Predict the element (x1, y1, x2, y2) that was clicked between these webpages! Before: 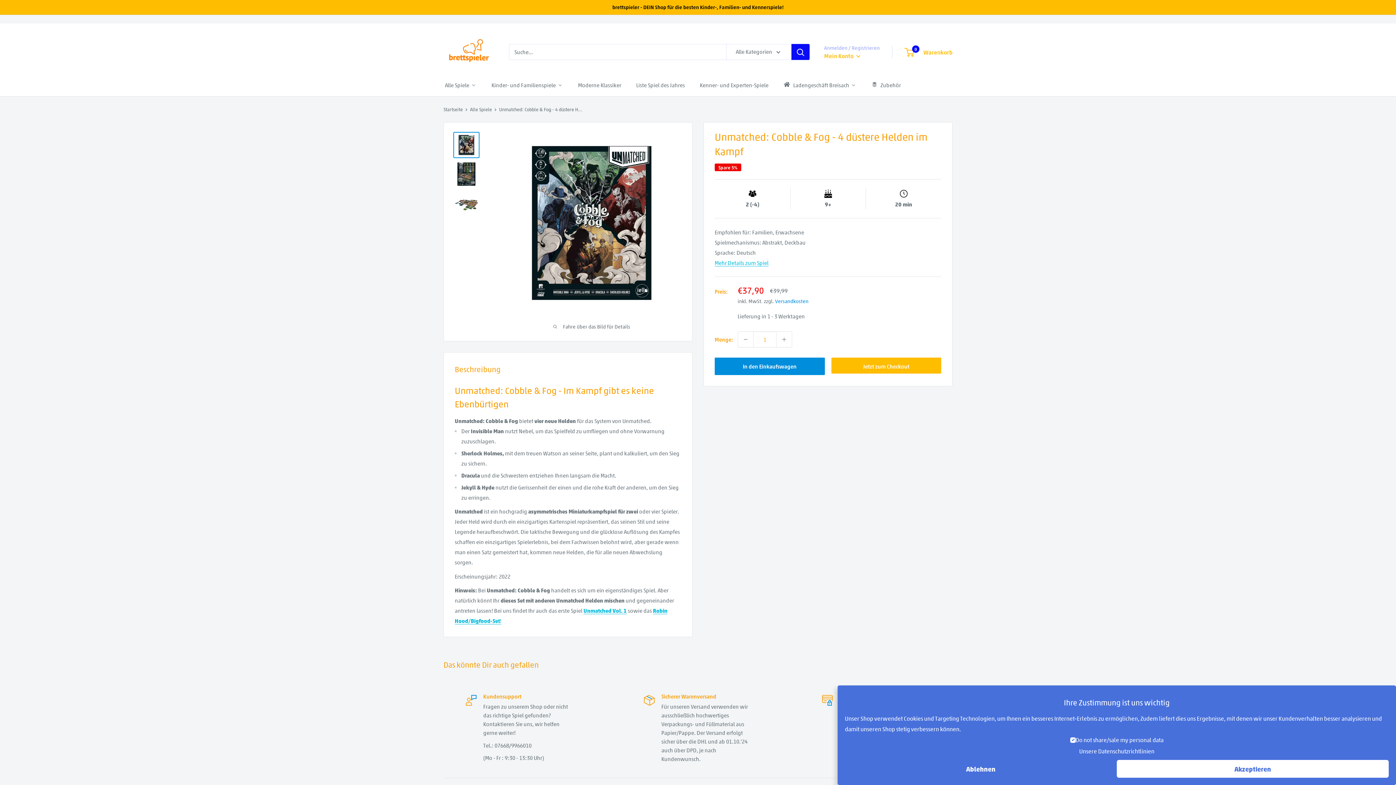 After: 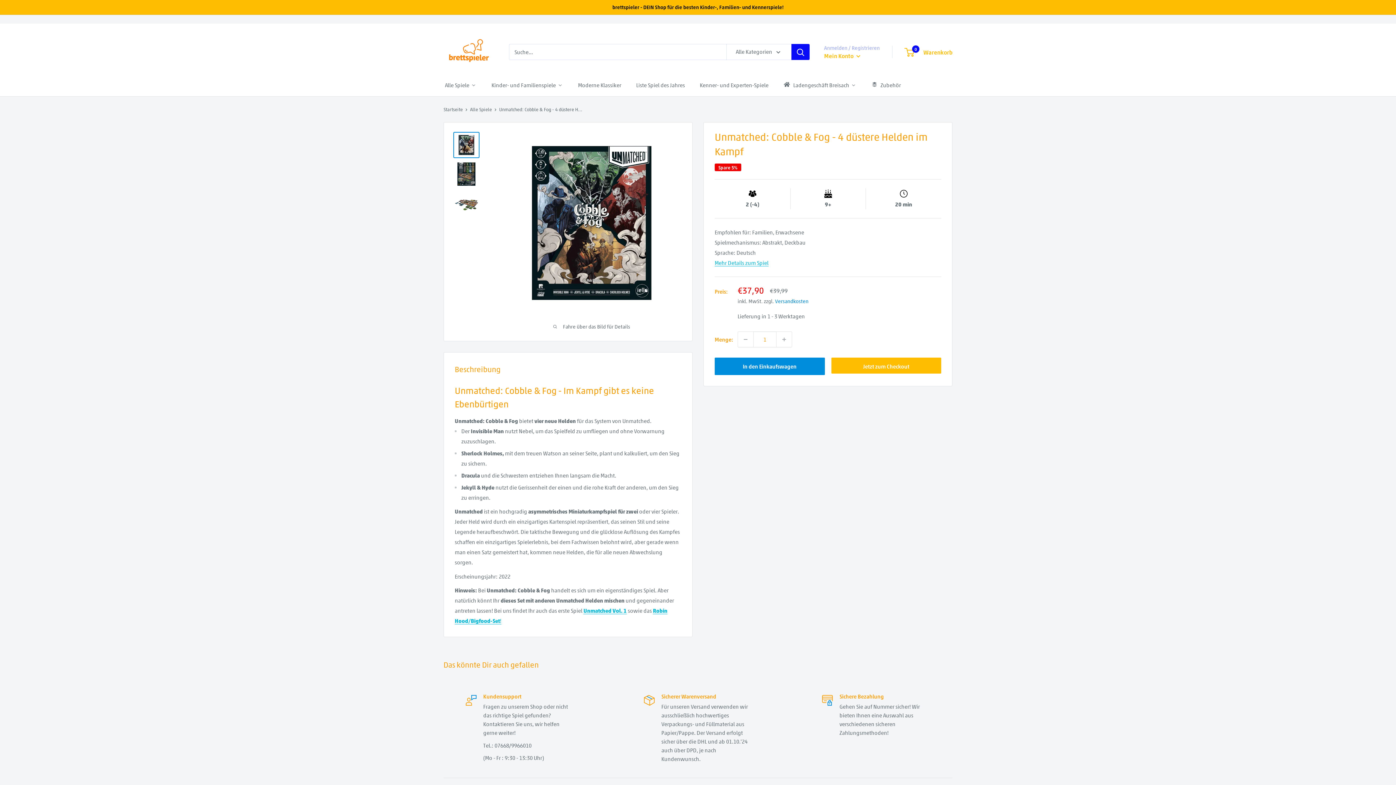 Action: bbox: (1117, 760, 1389, 778) label: Akzeptieren